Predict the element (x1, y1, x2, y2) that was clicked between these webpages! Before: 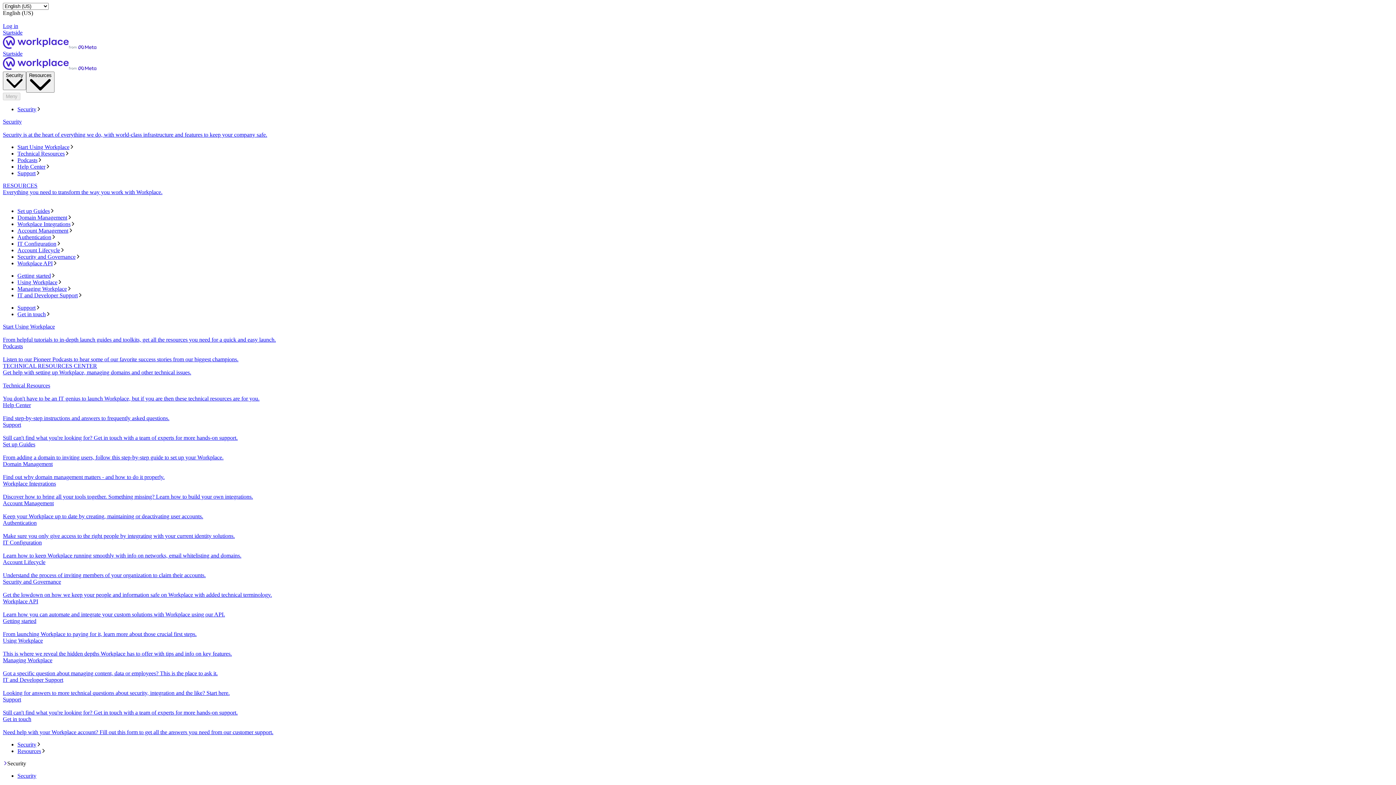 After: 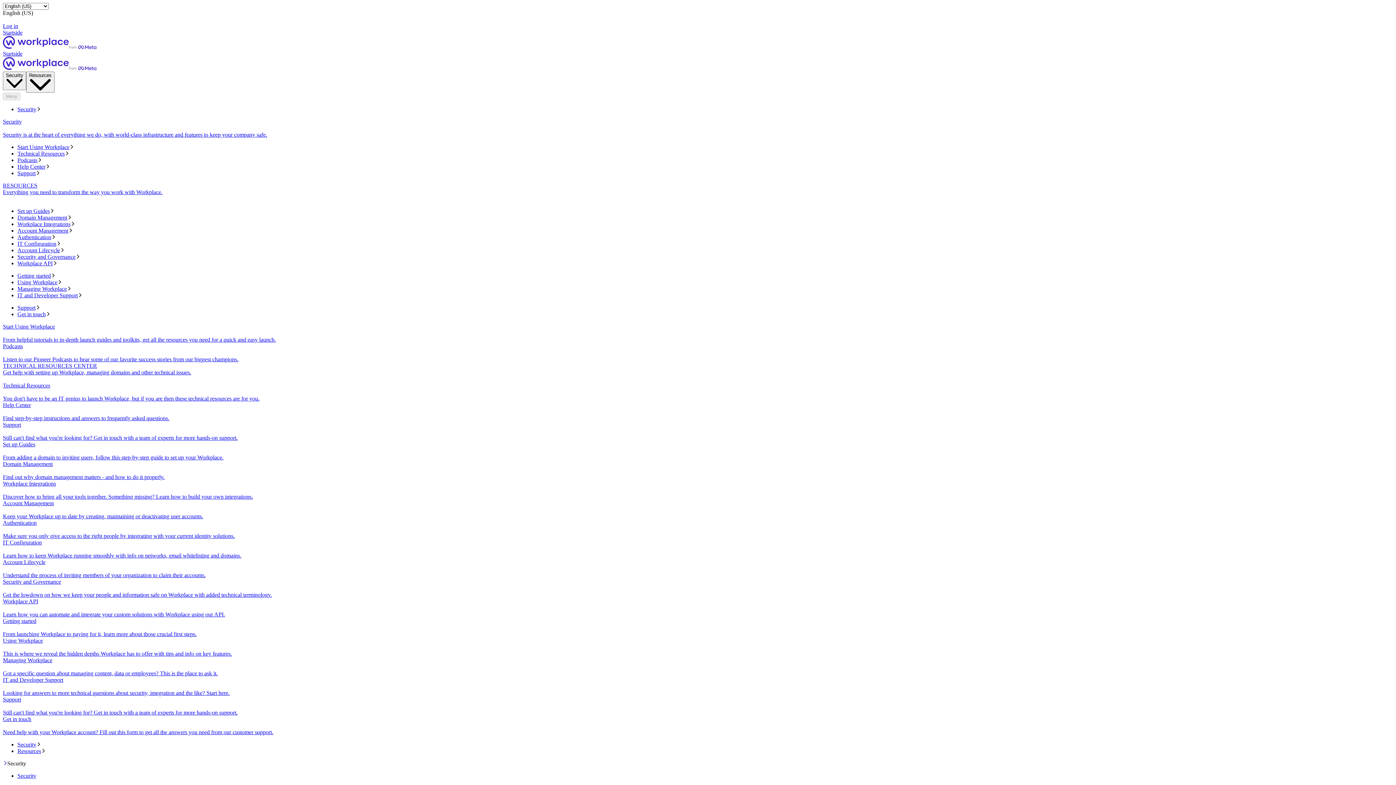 Action: label: Startside bbox: (2, 50, 1393, 71)